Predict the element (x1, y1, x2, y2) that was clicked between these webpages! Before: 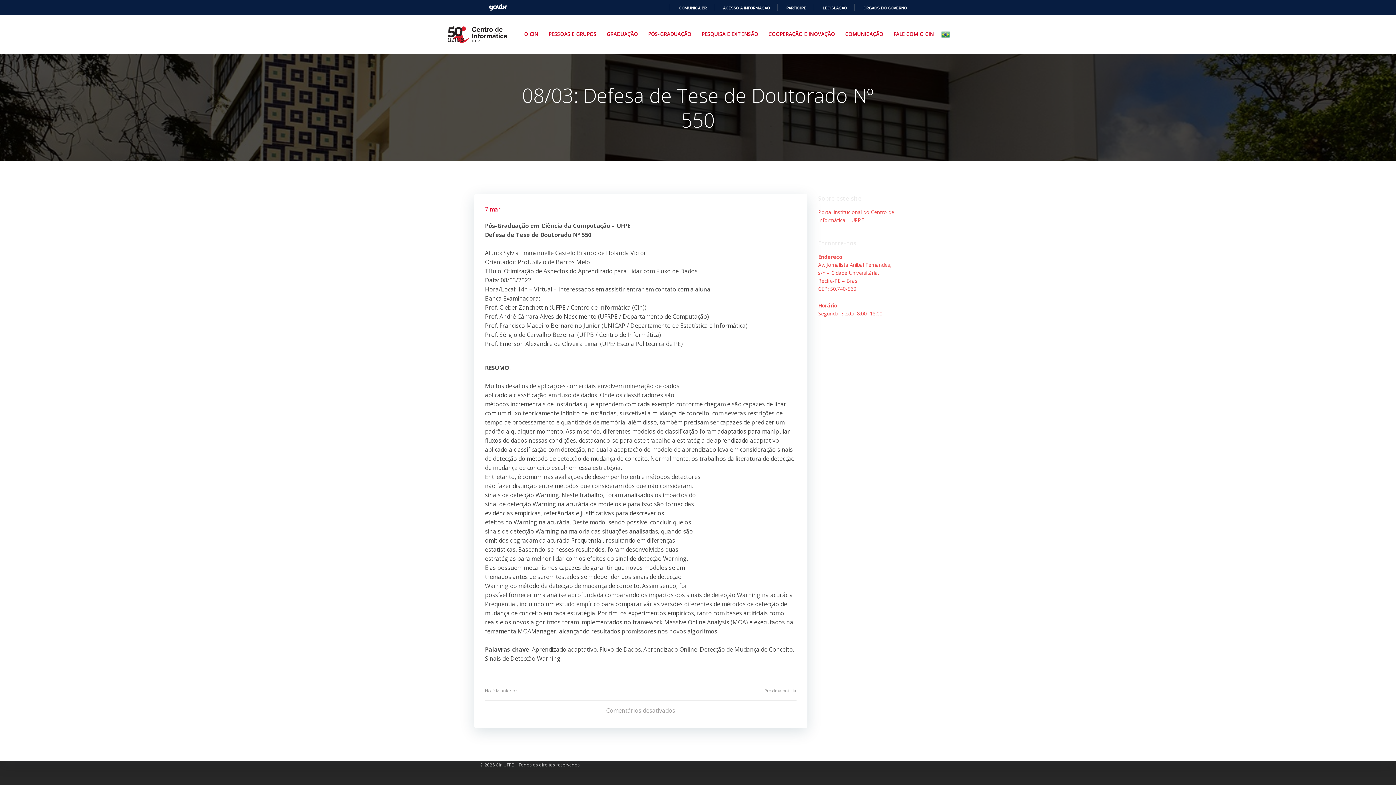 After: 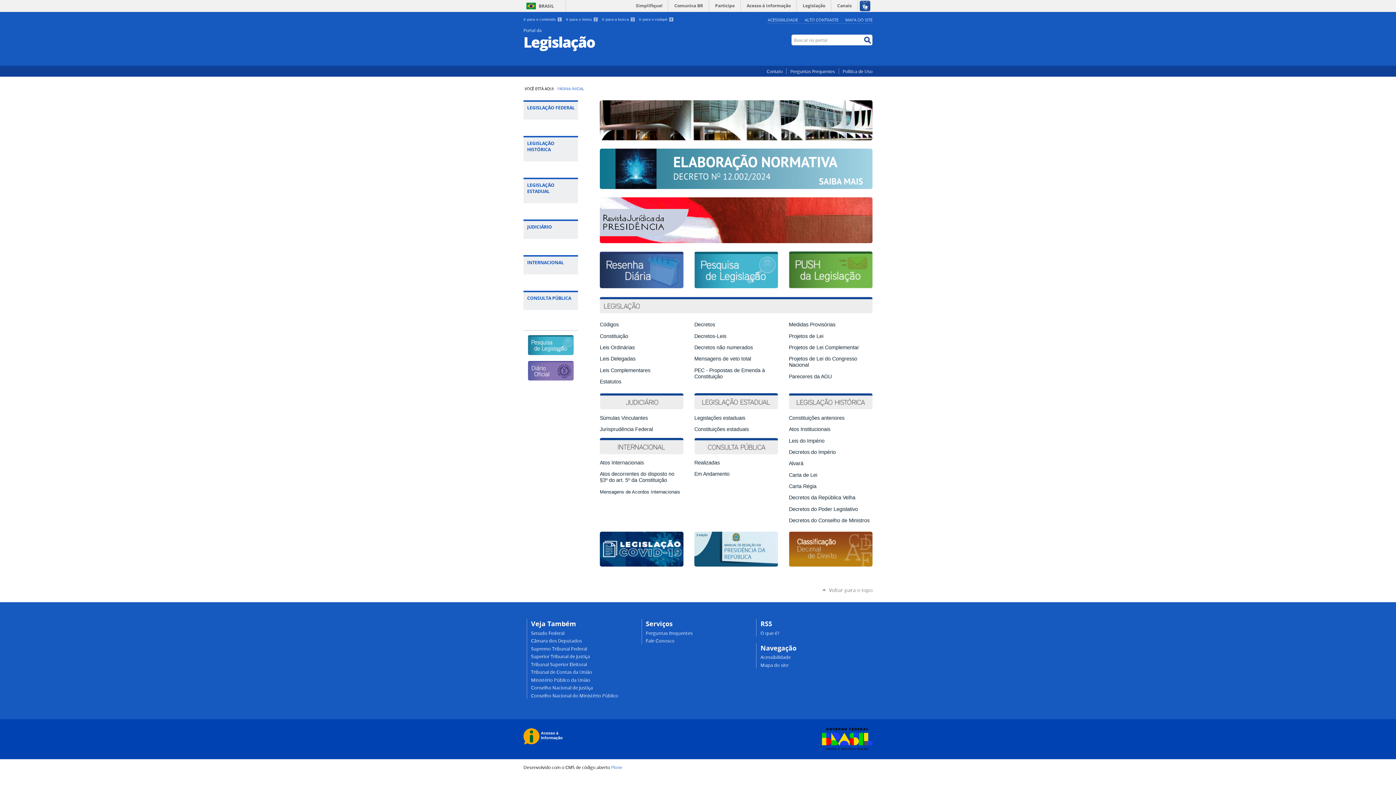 Action: bbox: (816, 5, 847, 10) label: LEGISLAÇÃO